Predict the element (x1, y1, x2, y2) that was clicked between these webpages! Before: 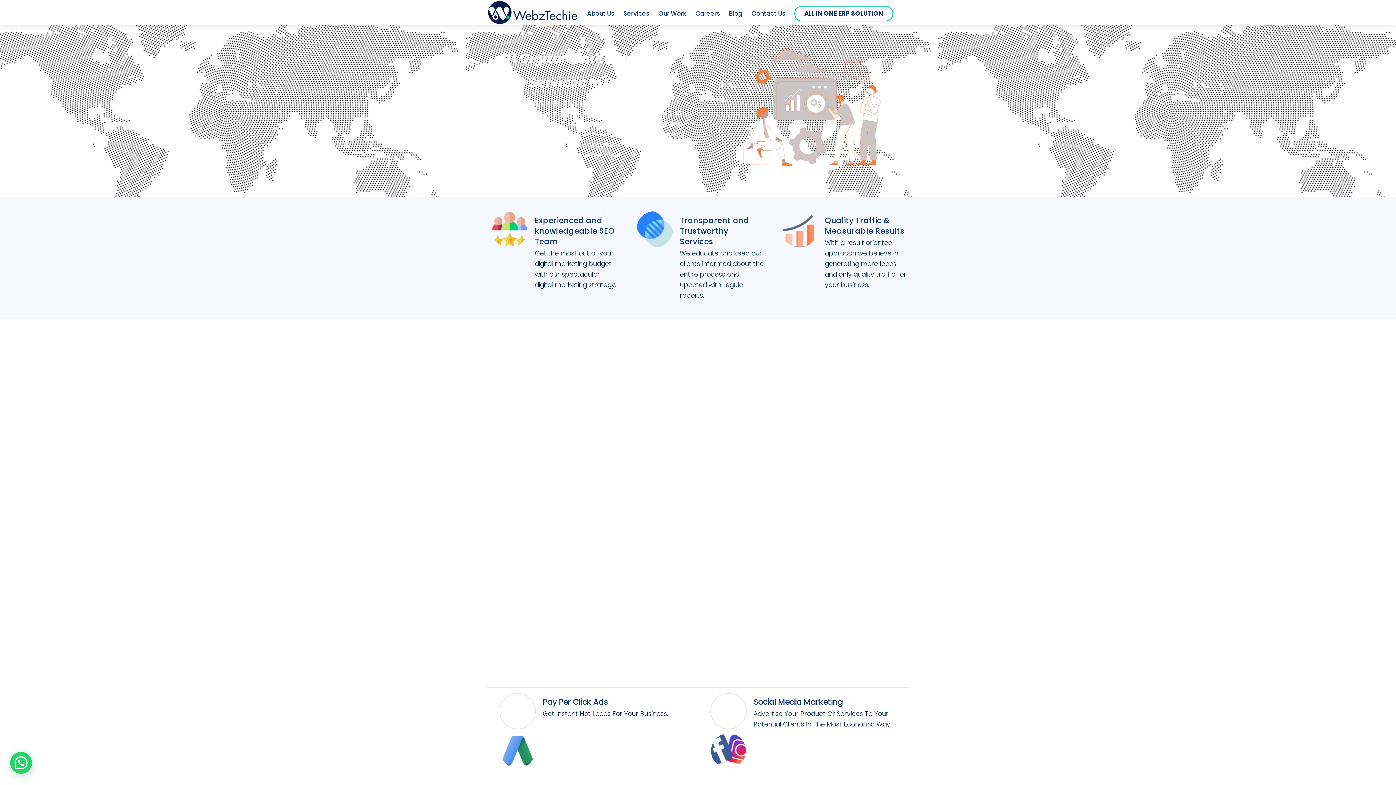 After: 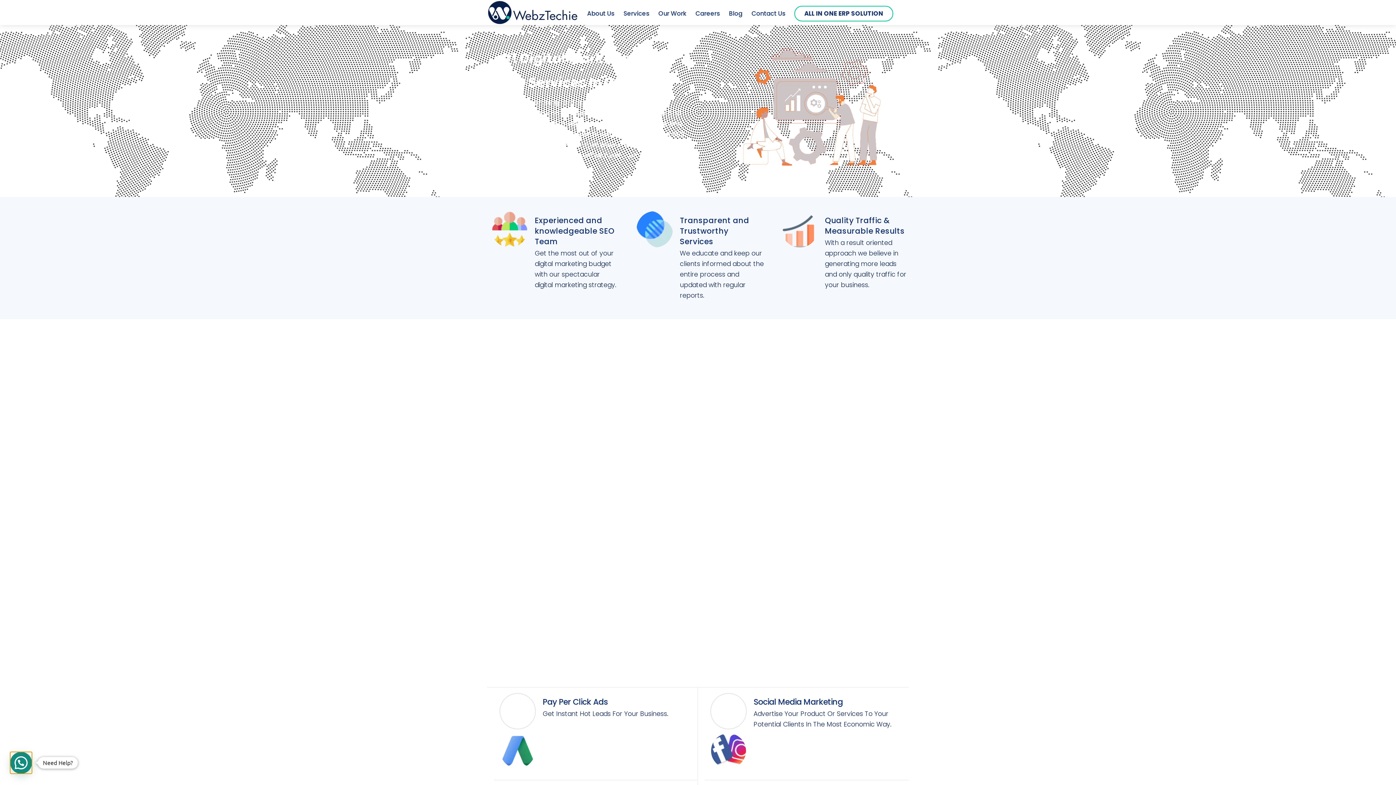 Action: bbox: (10, 752, 32, 774) label: Need Help?